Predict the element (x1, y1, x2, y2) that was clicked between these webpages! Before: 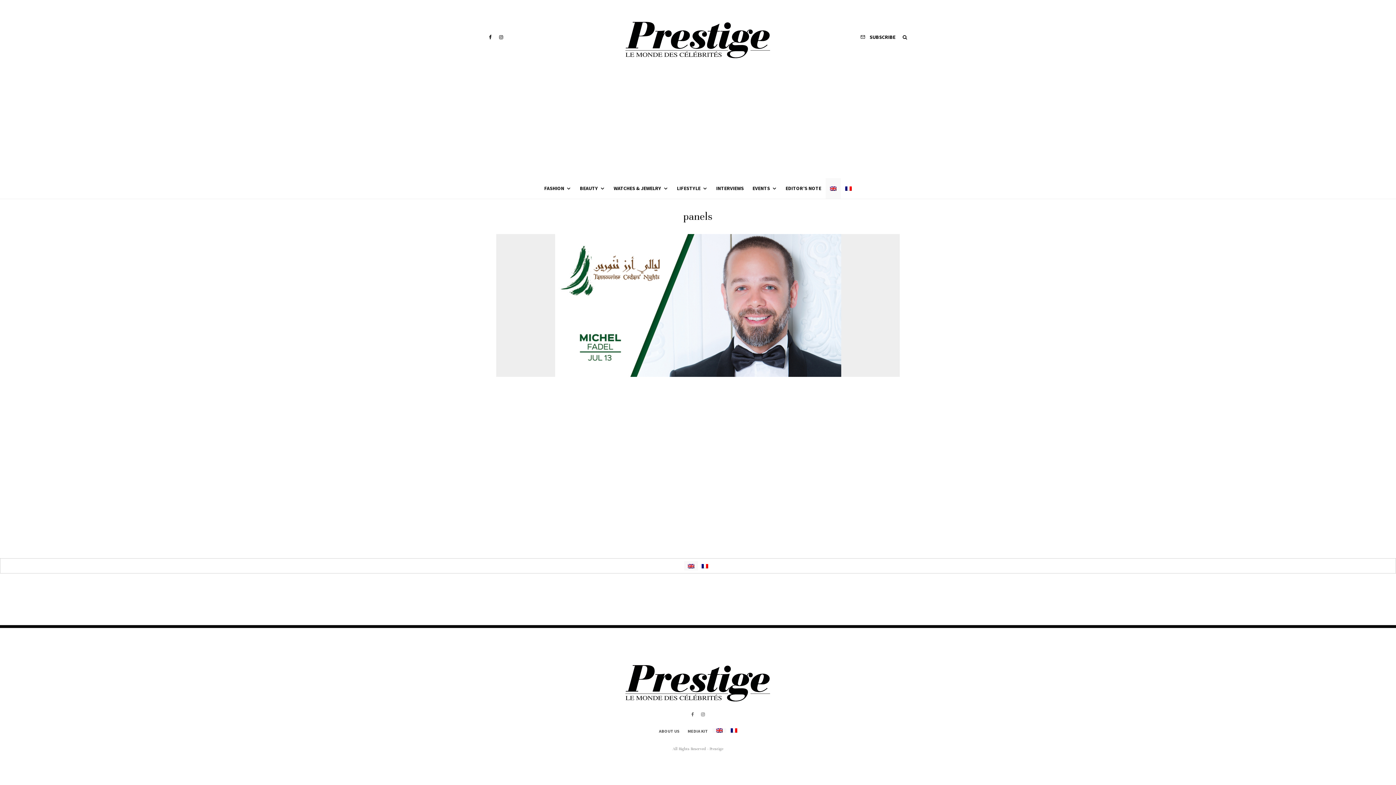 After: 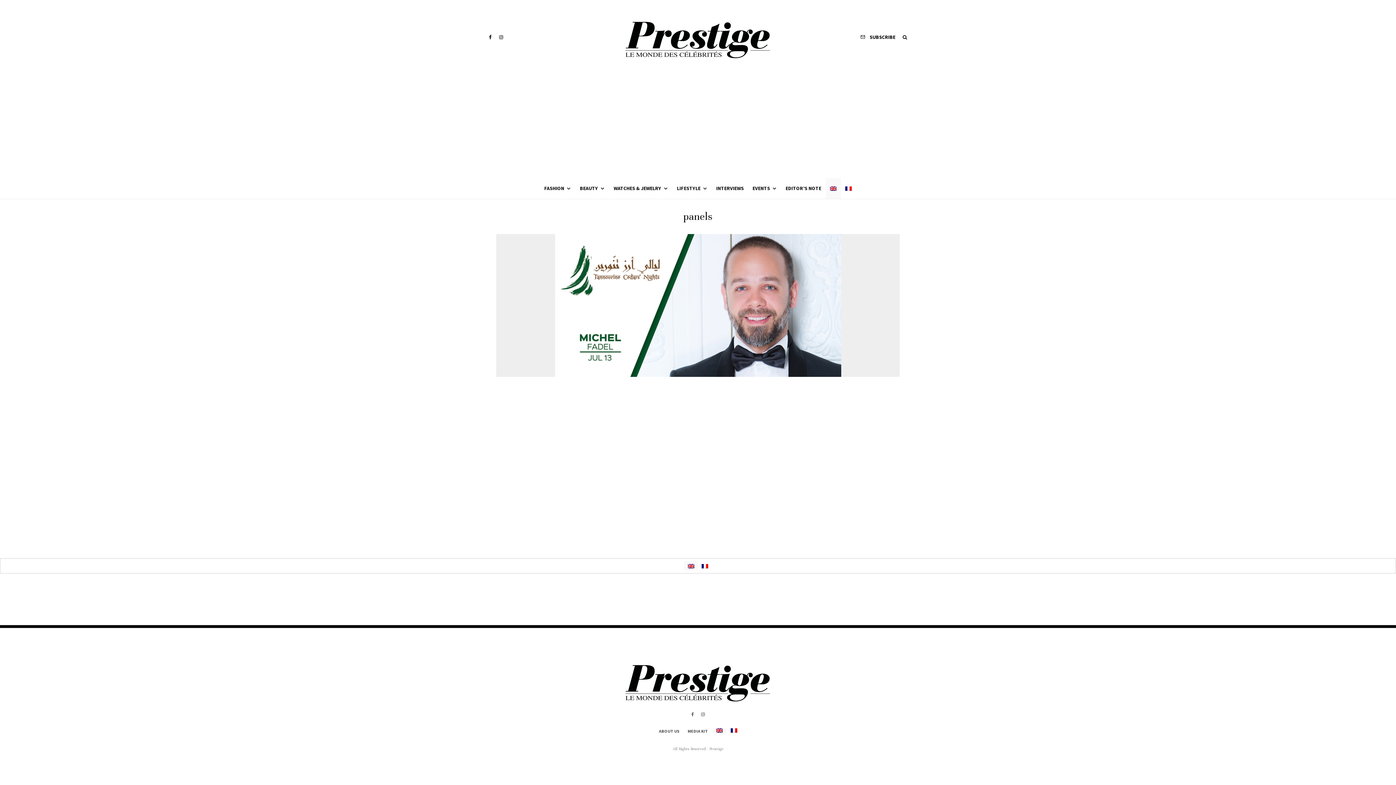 Action: bbox: (684, 561, 698, 571)